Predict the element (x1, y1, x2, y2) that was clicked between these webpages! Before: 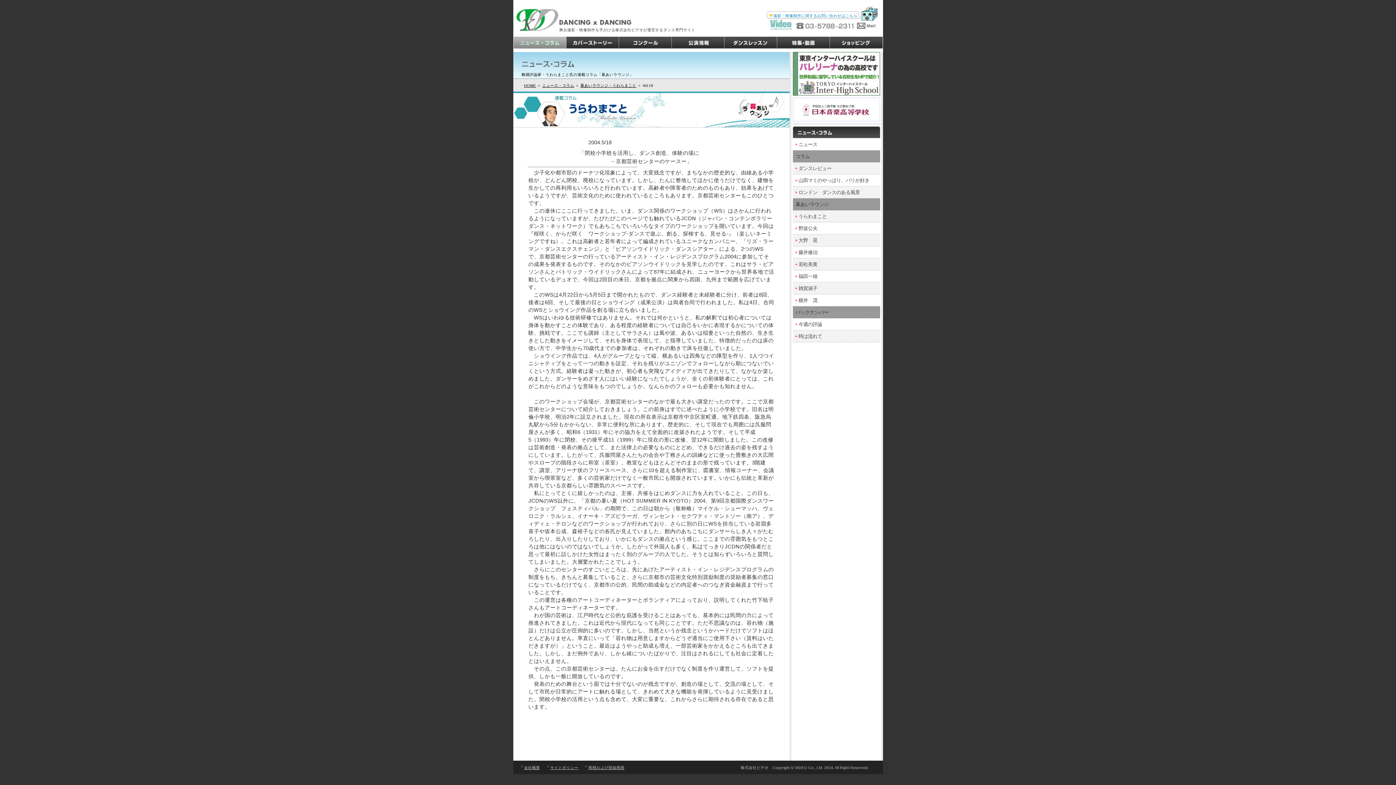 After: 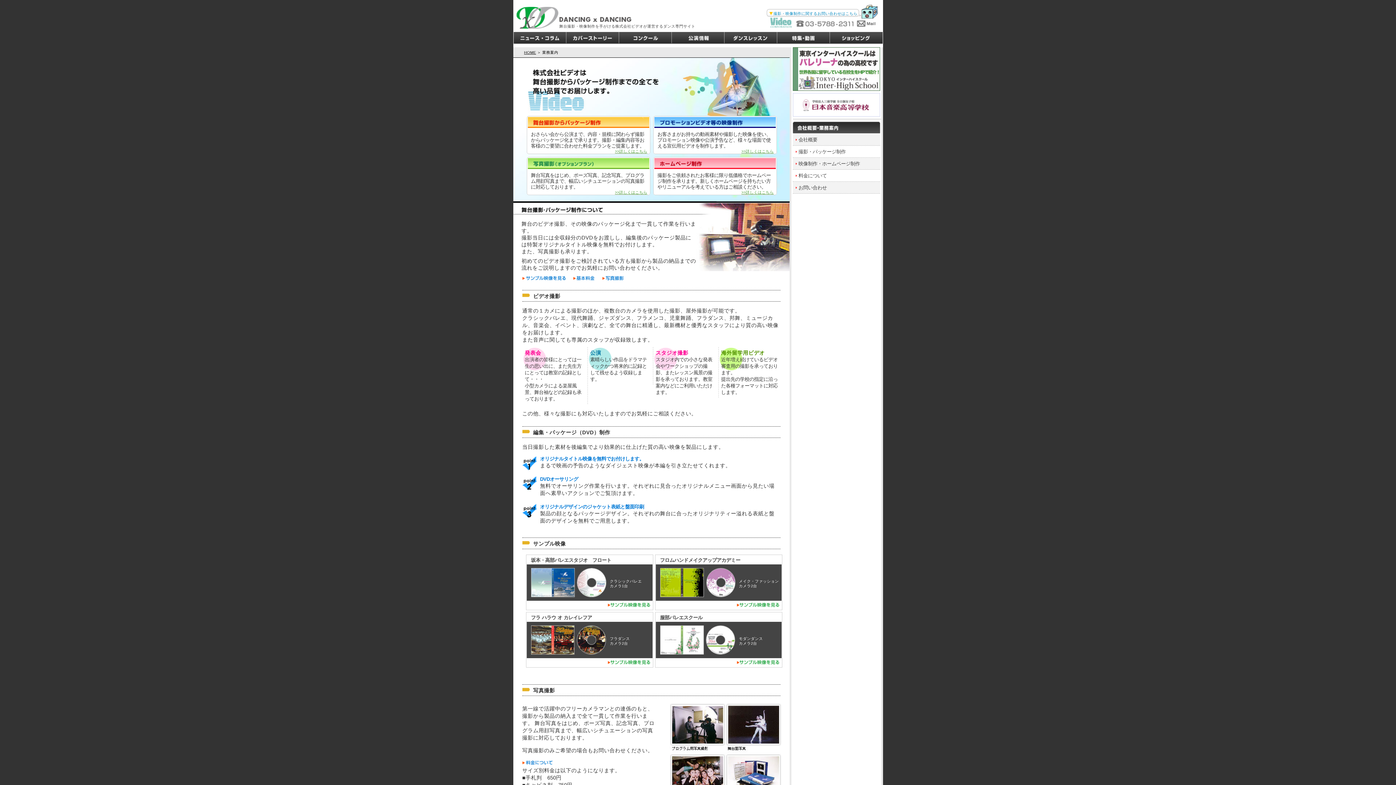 Action: bbox: (766, 25, 875, 31)